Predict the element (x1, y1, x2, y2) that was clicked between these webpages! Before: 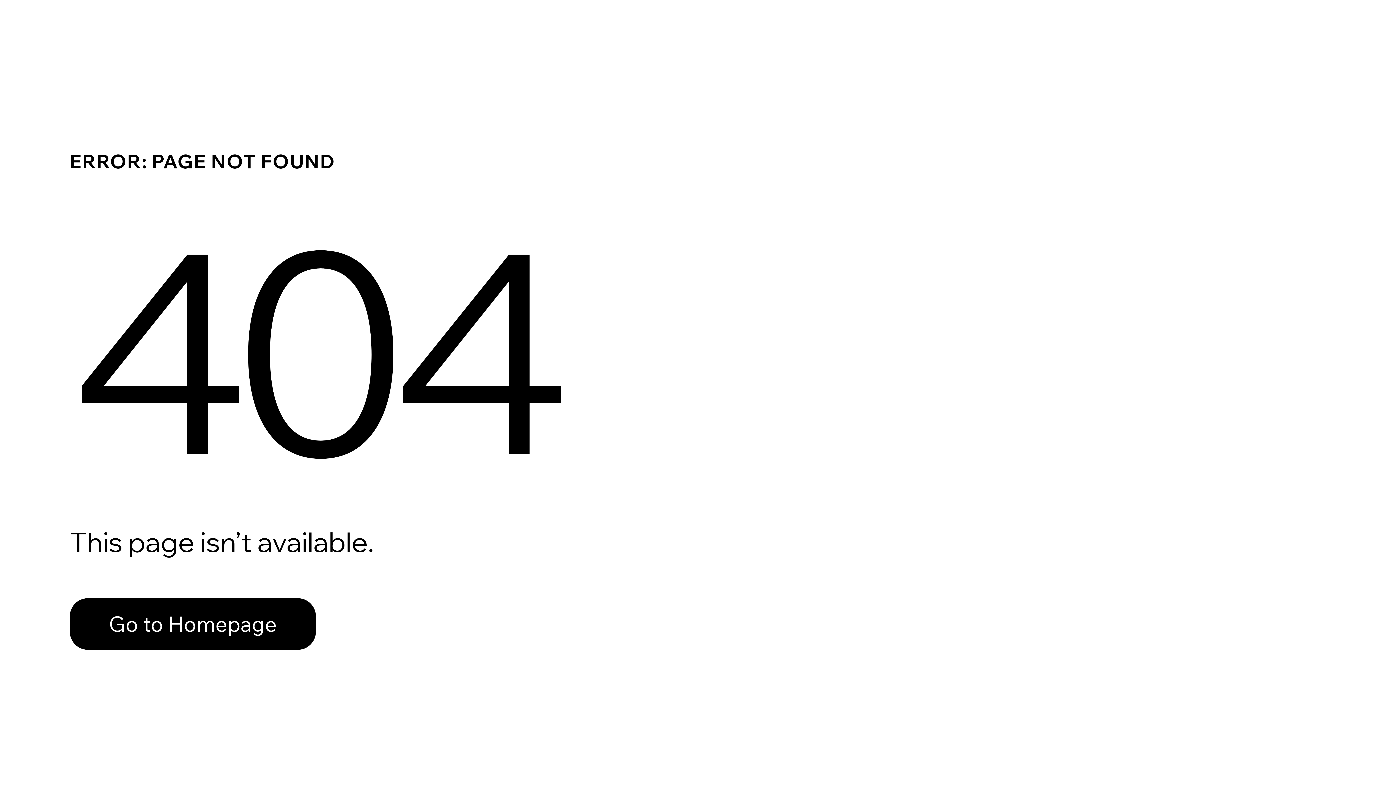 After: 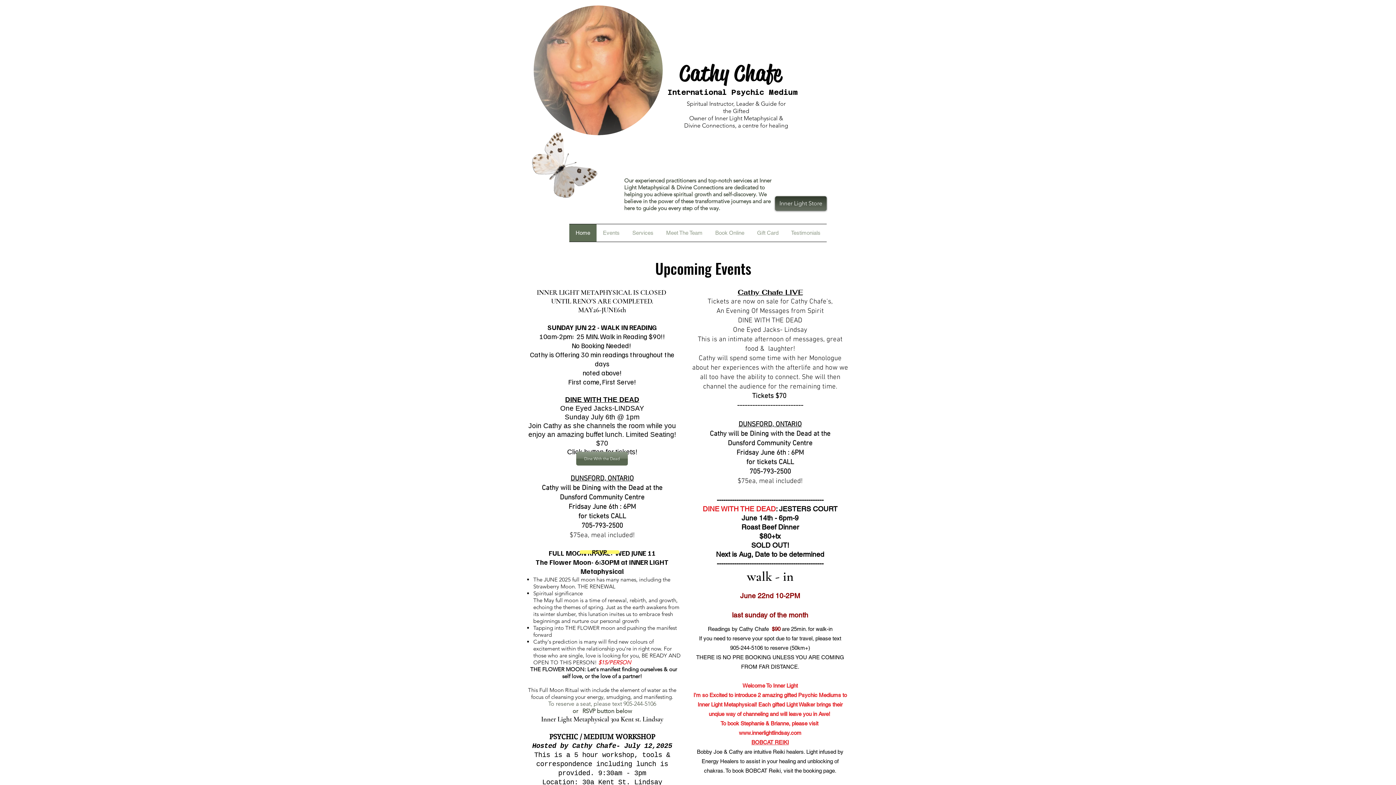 Action: bbox: (69, 582, 768, 659) label: Go to Homepage